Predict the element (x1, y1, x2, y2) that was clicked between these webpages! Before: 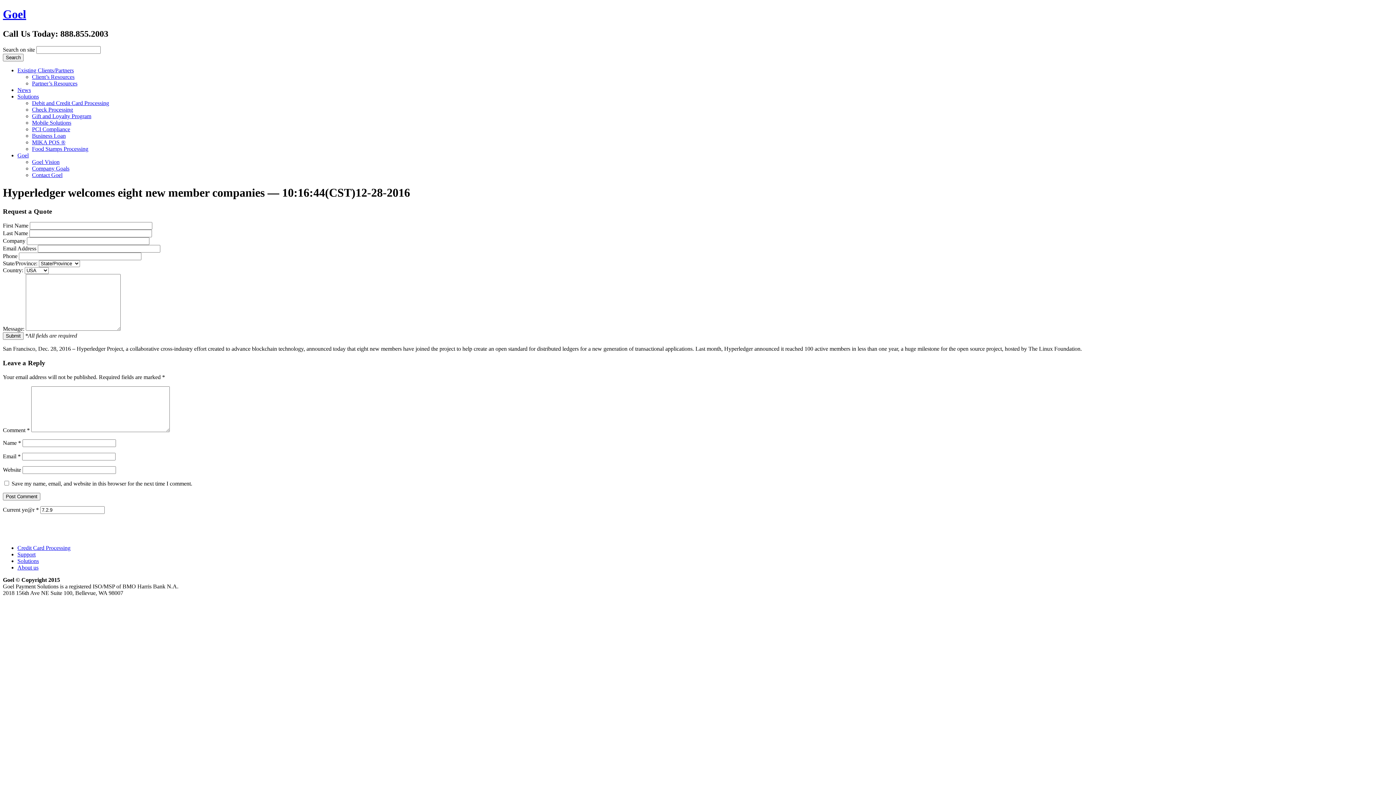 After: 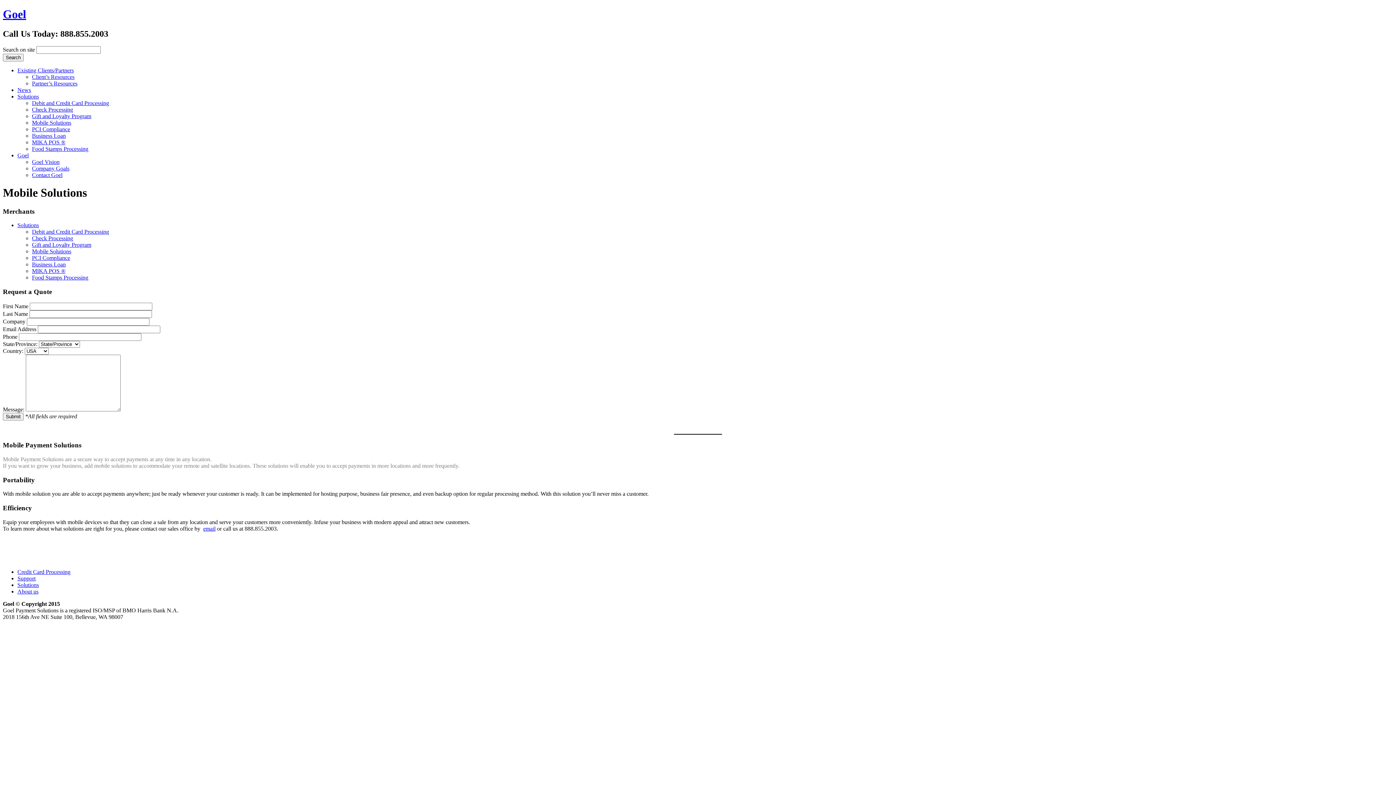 Action: label: Mobile Solutions bbox: (32, 119, 71, 125)